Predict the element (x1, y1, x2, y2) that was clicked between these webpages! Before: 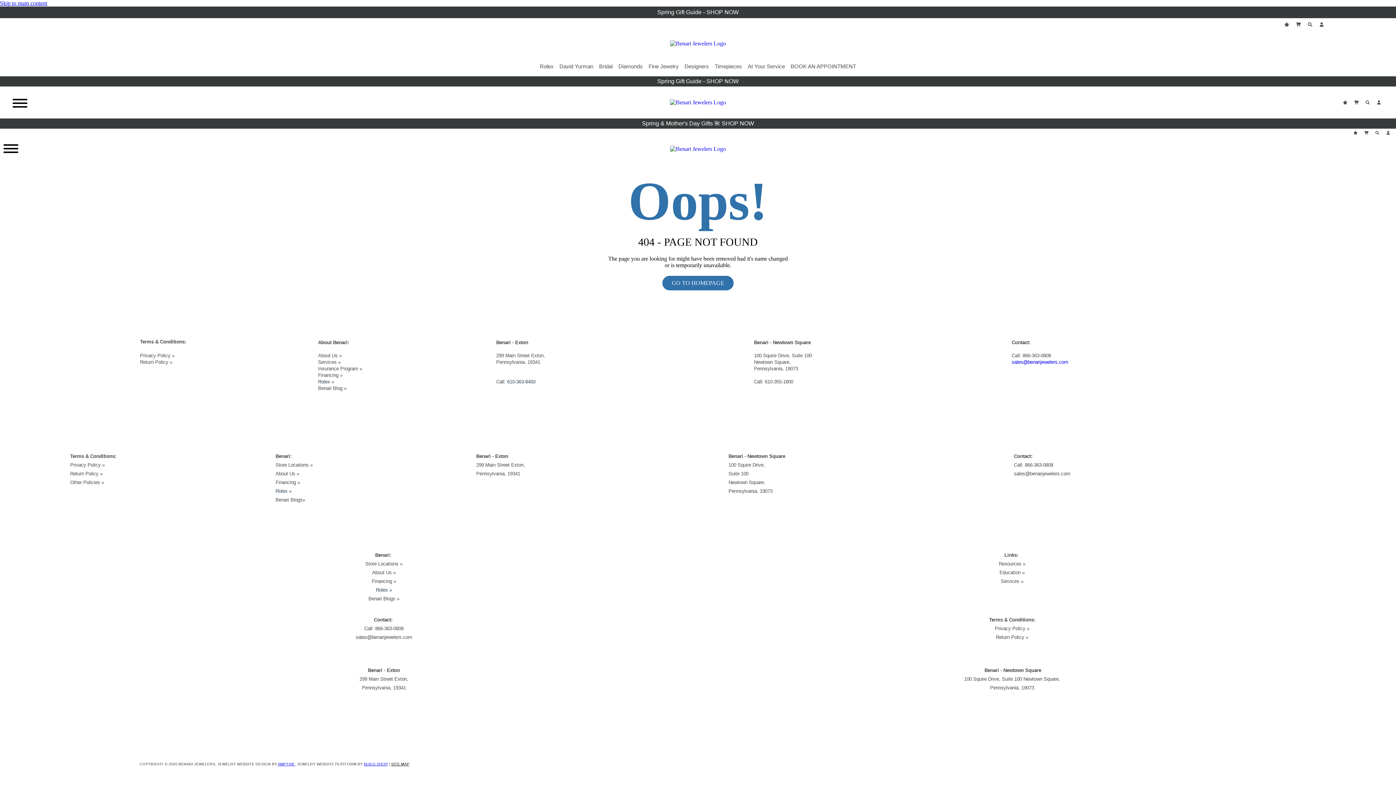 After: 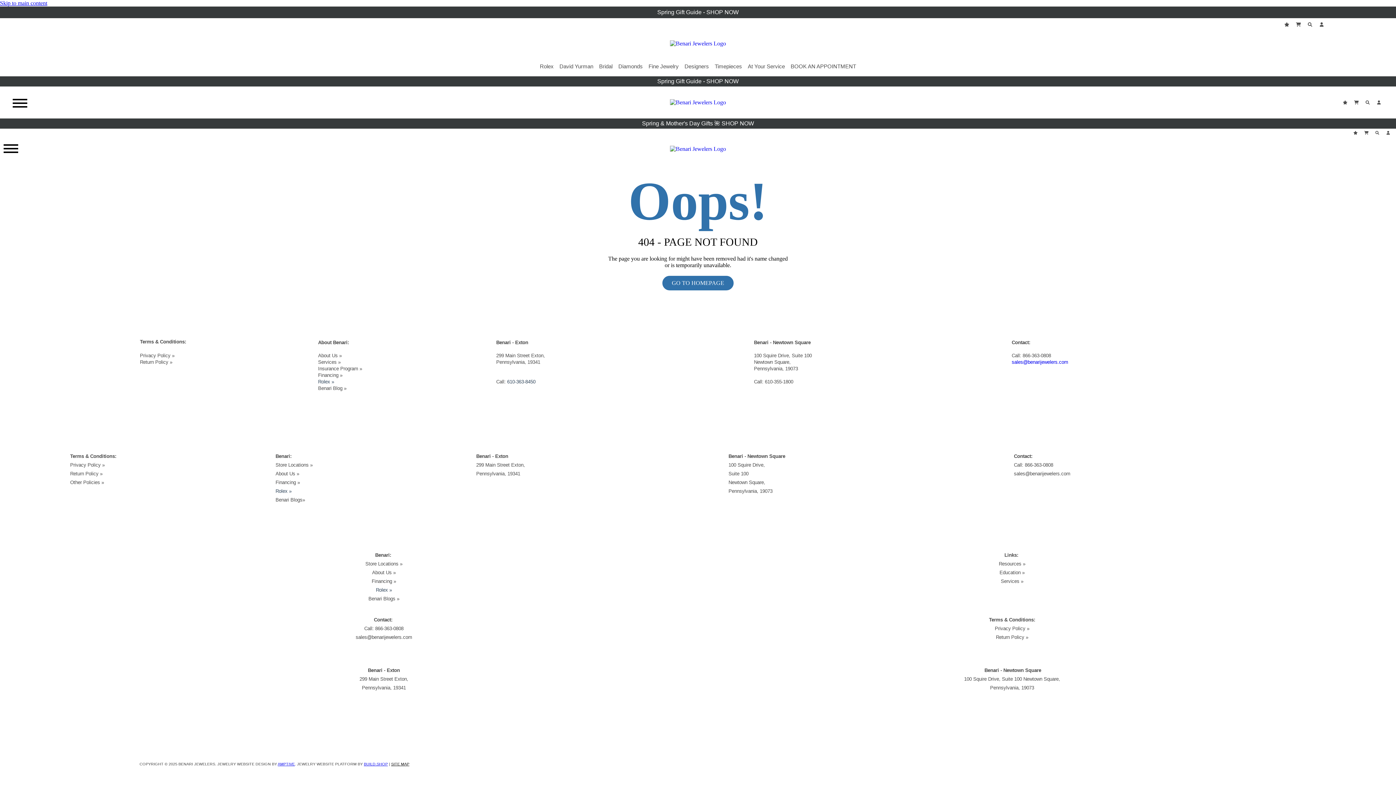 Action: label: 866-363-0808 bbox: (375, 626, 403, 631)